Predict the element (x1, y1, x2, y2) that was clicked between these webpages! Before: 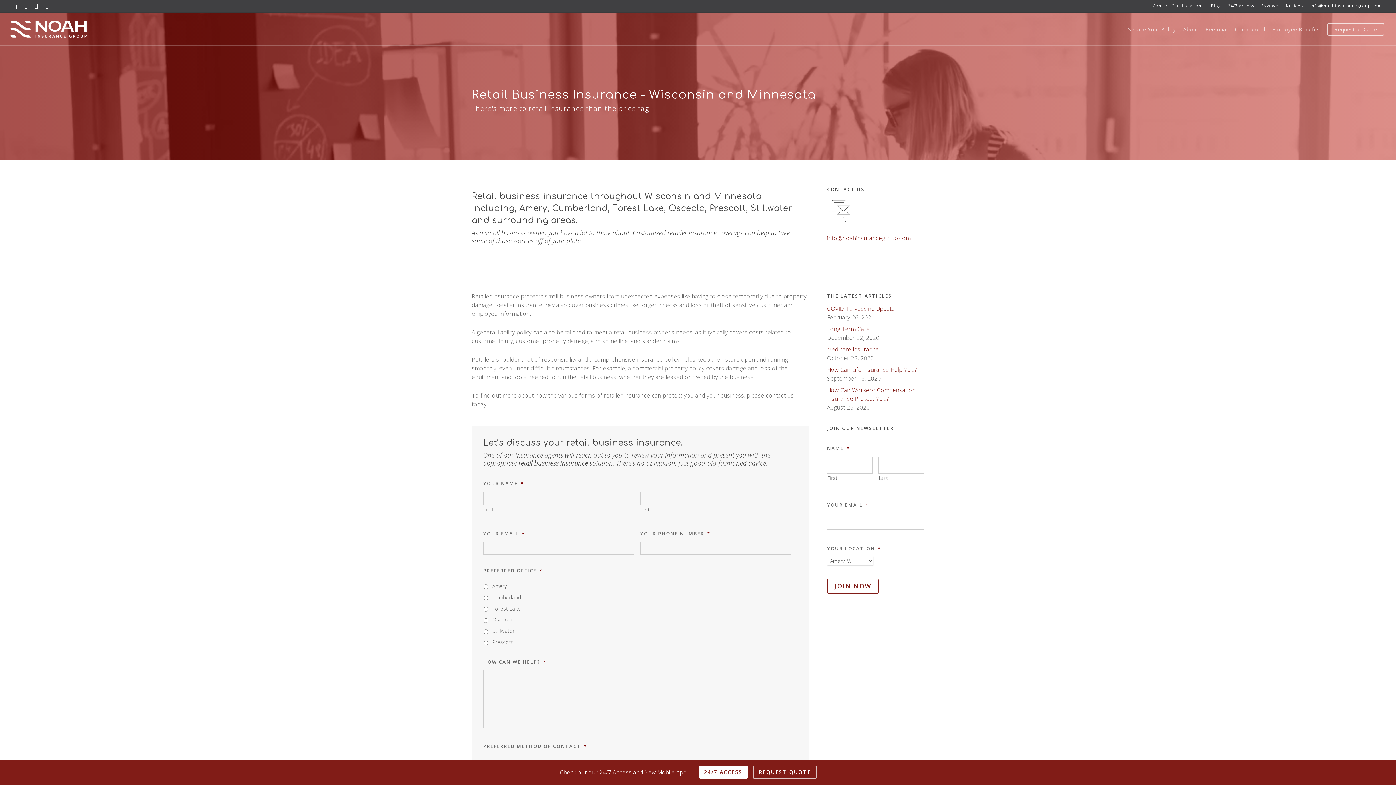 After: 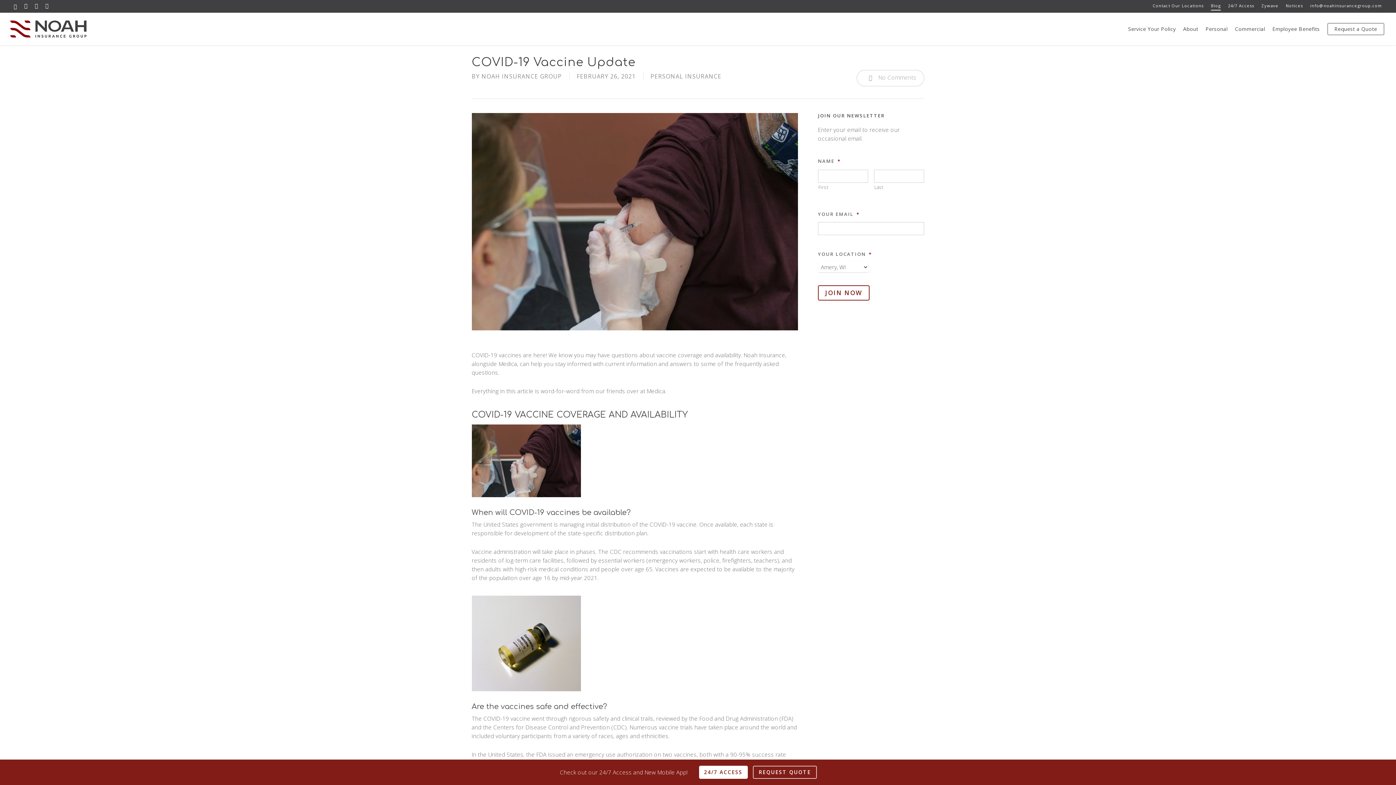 Action: label: COVID-19 Vaccine Update - Visit blog article COVID-19 Vaccine Update bbox: (827, 304, 924, 313)